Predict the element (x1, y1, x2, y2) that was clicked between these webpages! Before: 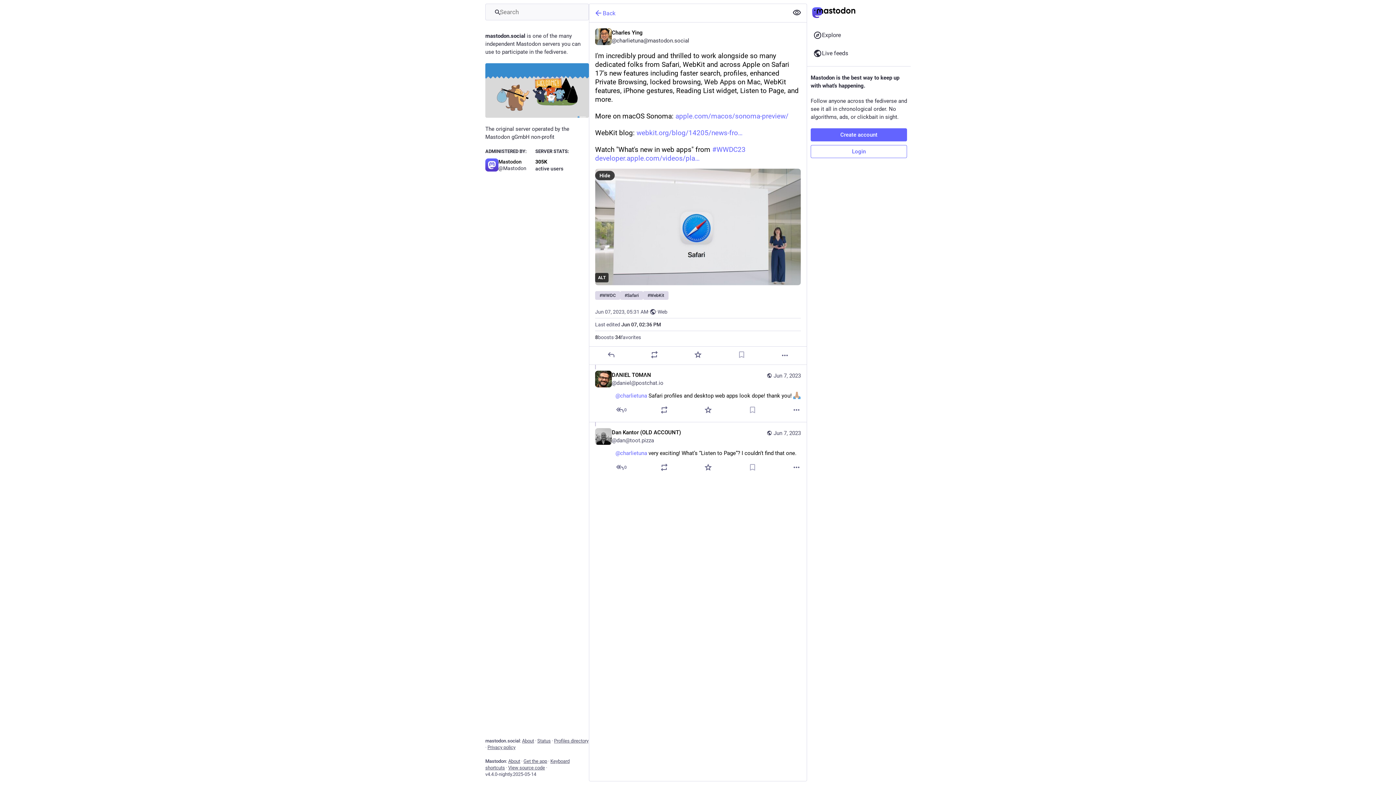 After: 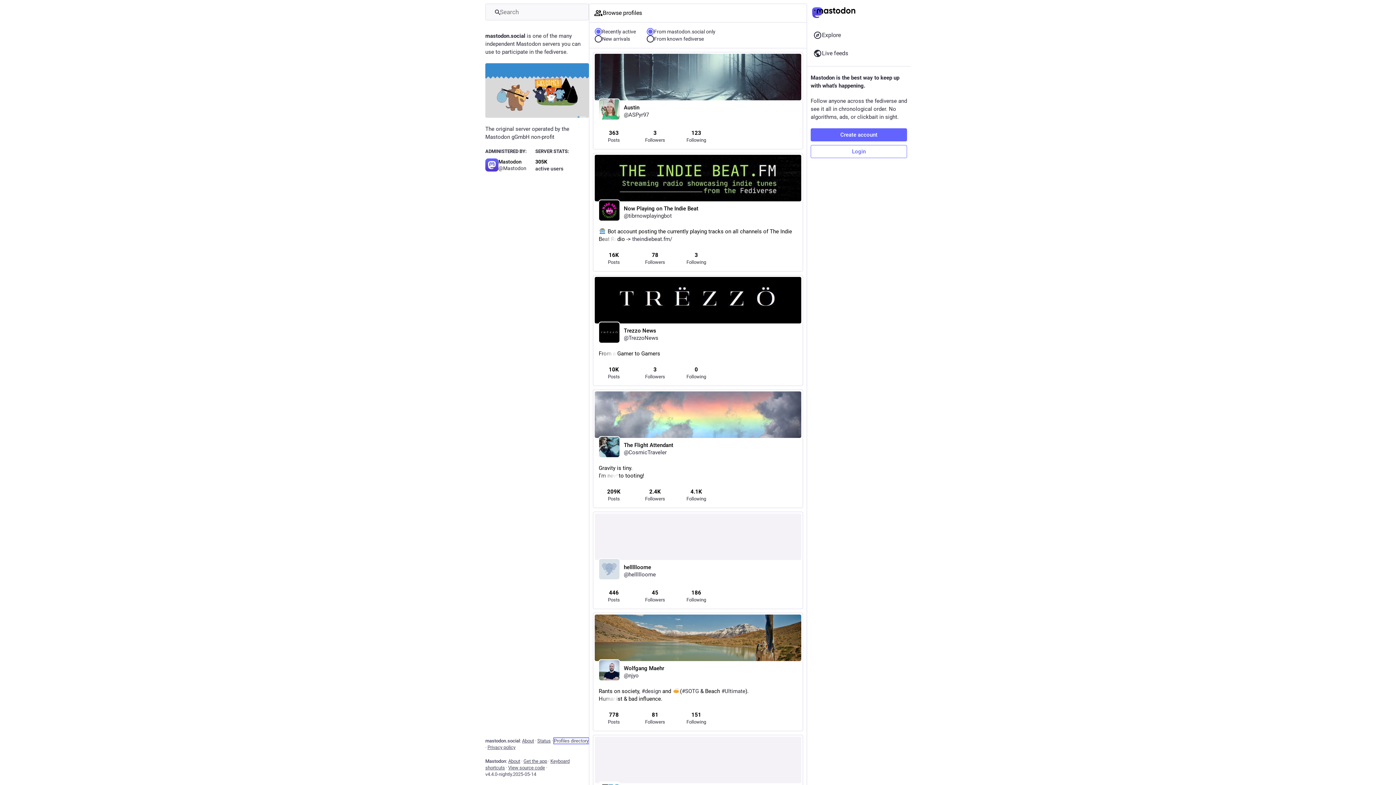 Action: label: Profiles directory bbox: (554, 738, 588, 744)